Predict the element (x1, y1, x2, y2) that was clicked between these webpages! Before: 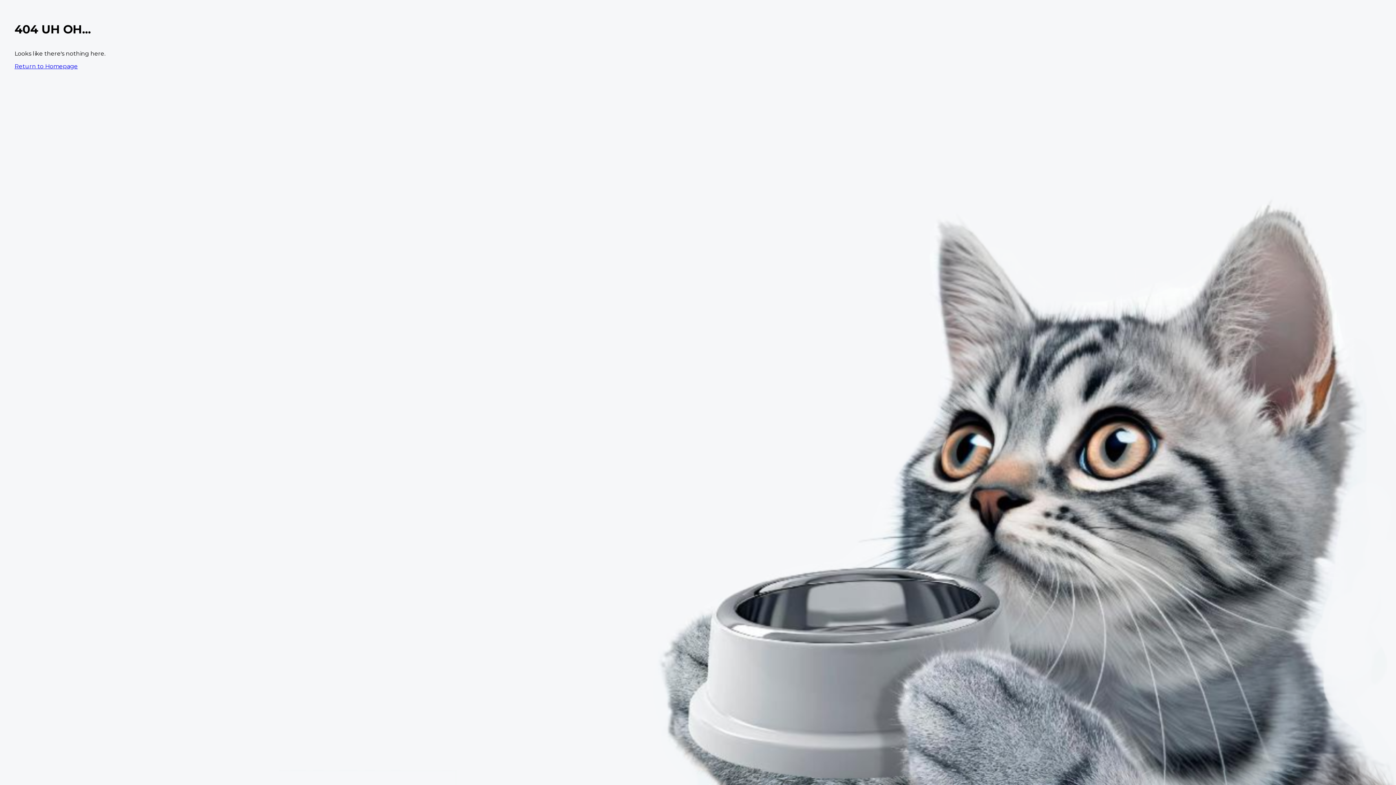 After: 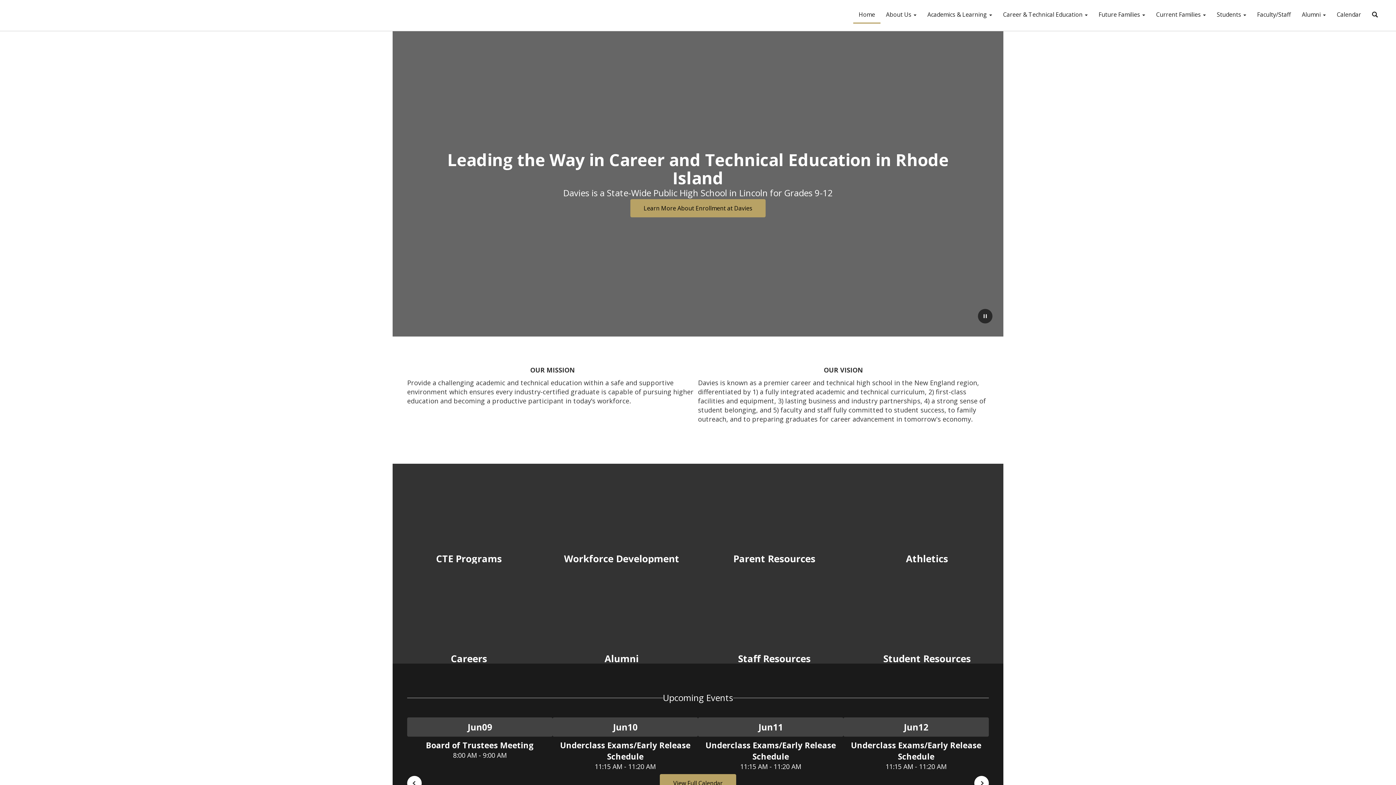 Action: label: Return to Homepage bbox: (14, 62, 77, 69)